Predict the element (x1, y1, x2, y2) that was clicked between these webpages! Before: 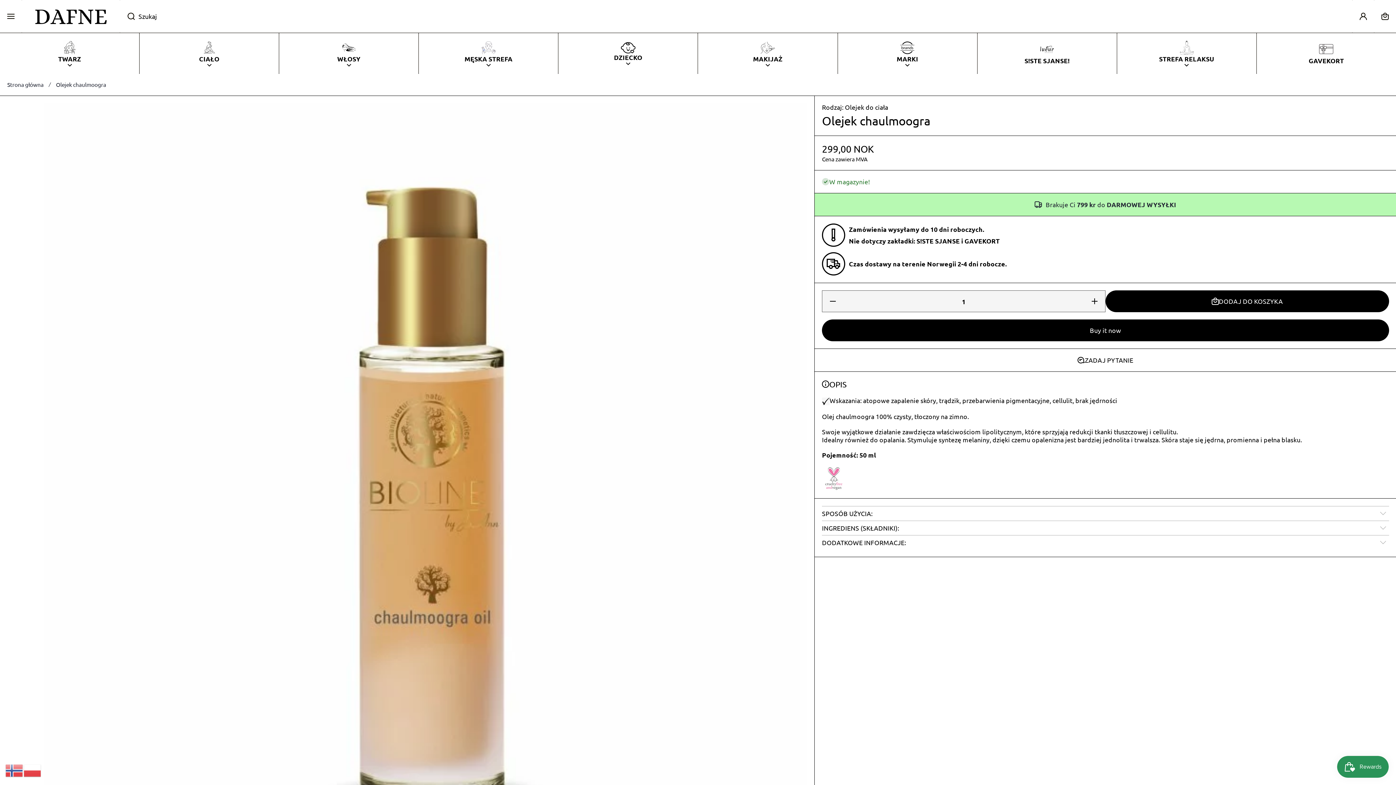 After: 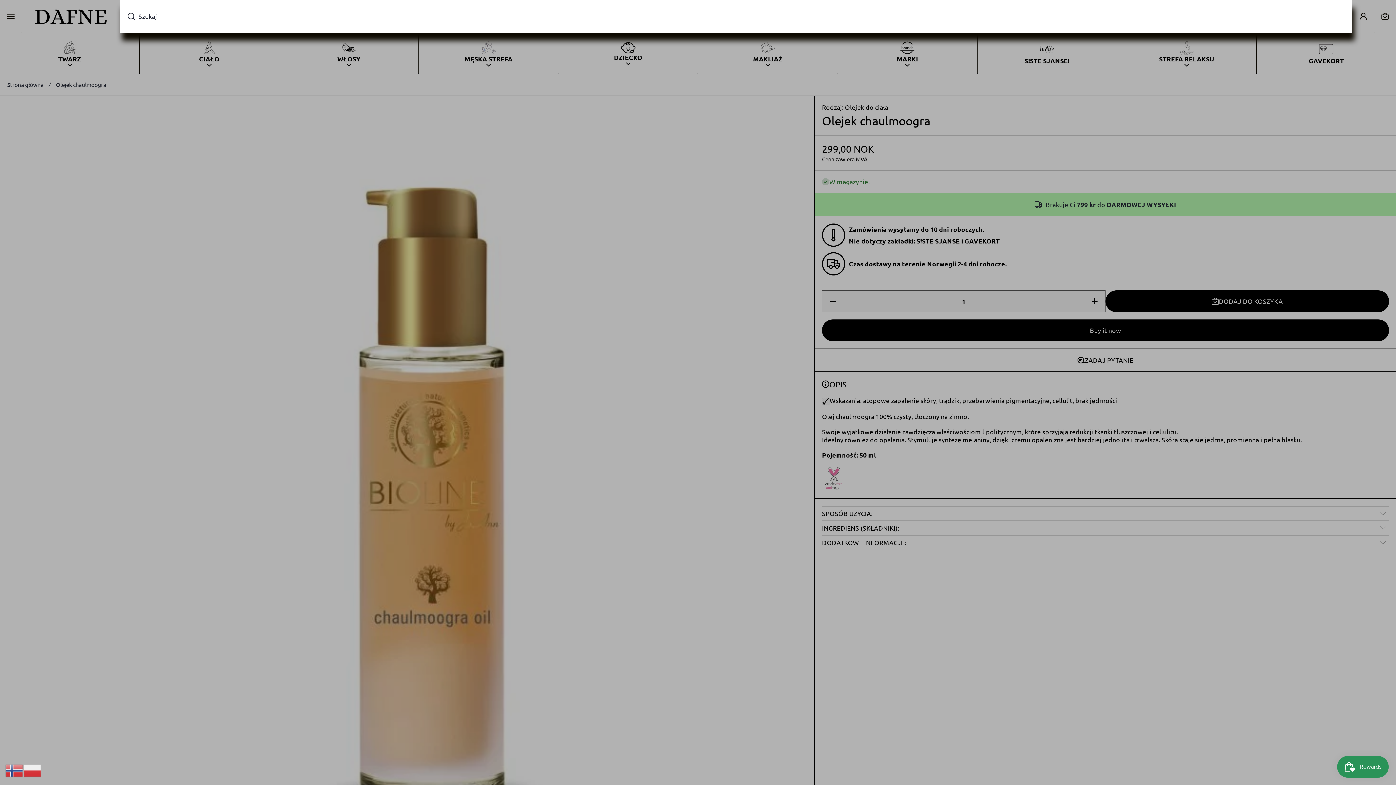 Action: label: Szukaj bbox: (120, 0, 134, 32)